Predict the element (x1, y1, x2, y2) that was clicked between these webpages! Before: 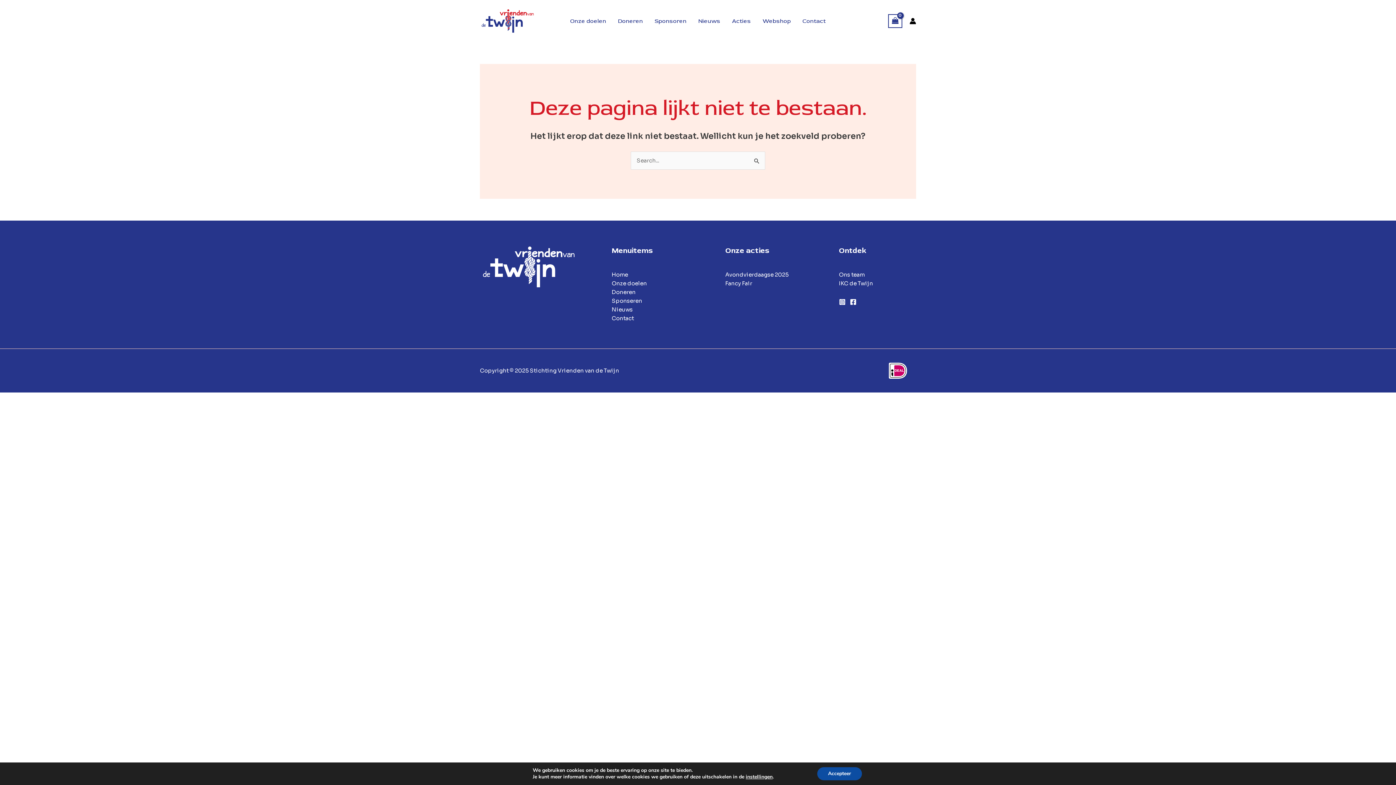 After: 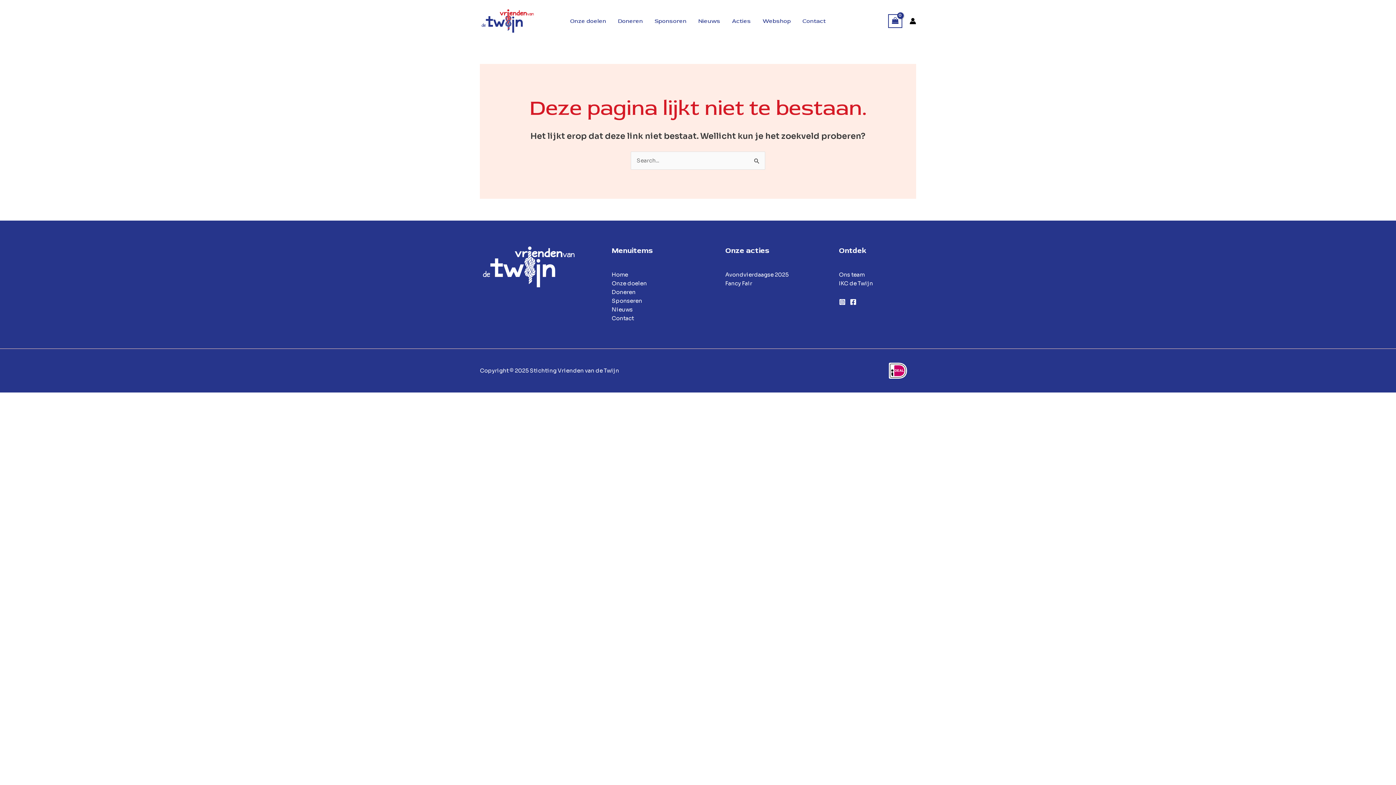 Action: bbox: (825, 767, 872, 780) label: Accepteer